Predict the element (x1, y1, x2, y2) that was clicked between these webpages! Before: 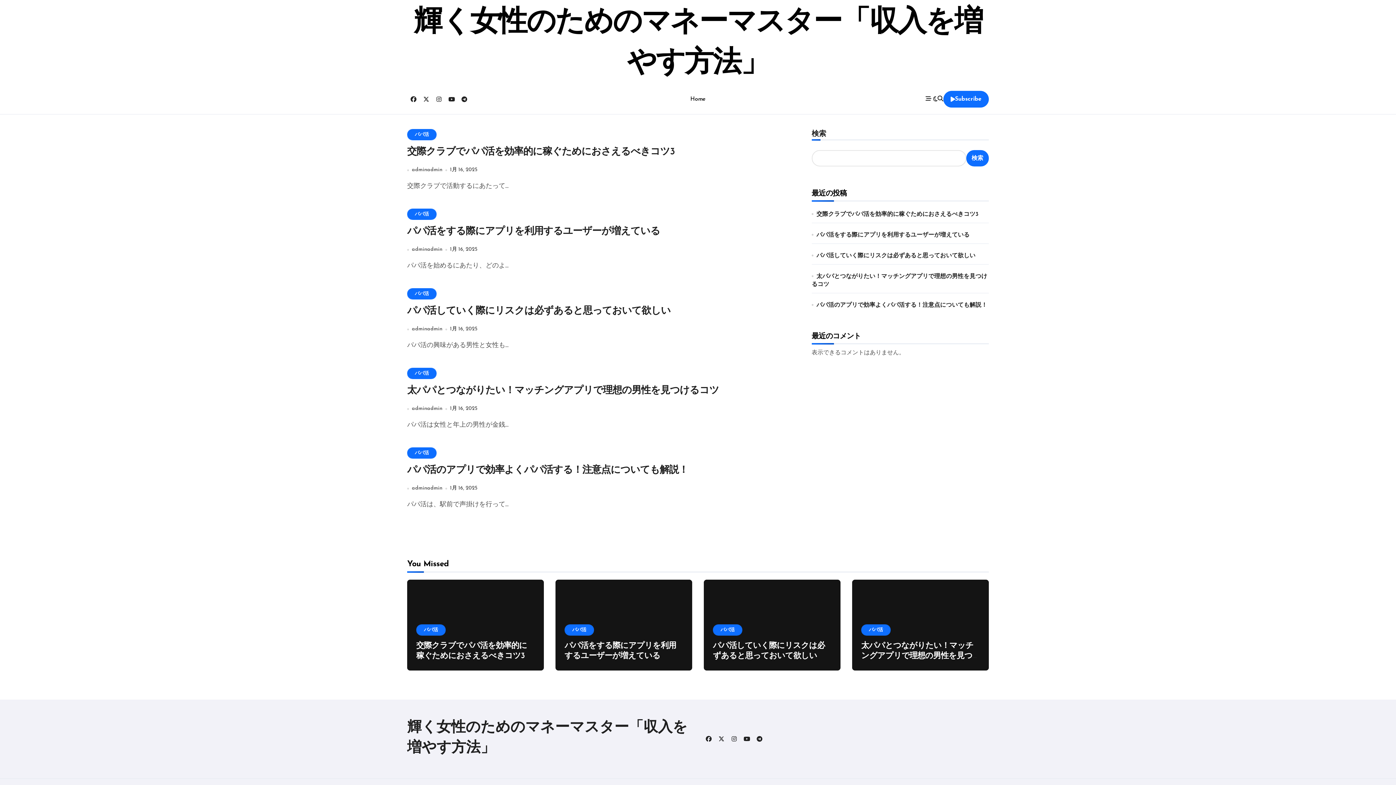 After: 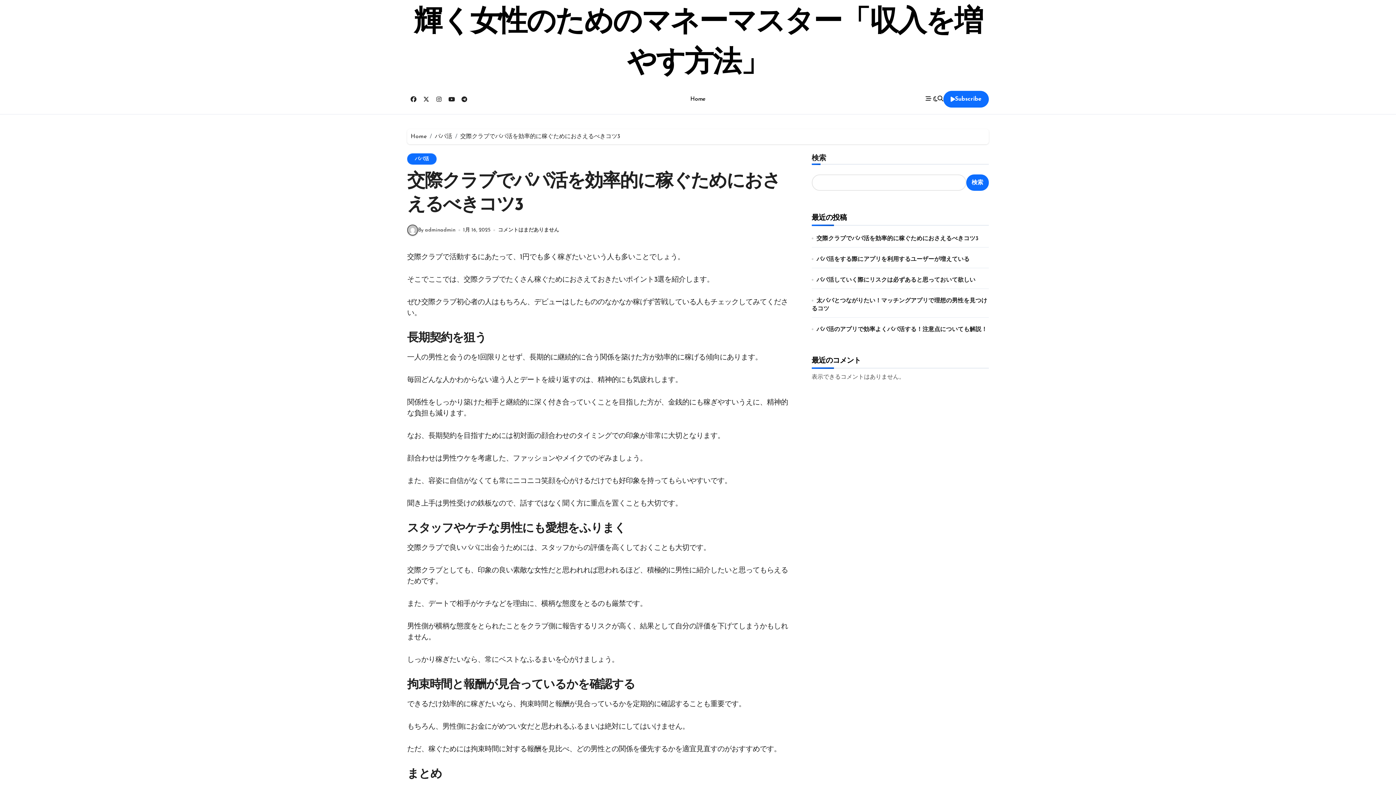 Action: bbox: (816, 211, 978, 217) label: 交際クラブでパパ活を効率的に稼ぐためにおさえるべきコツ3